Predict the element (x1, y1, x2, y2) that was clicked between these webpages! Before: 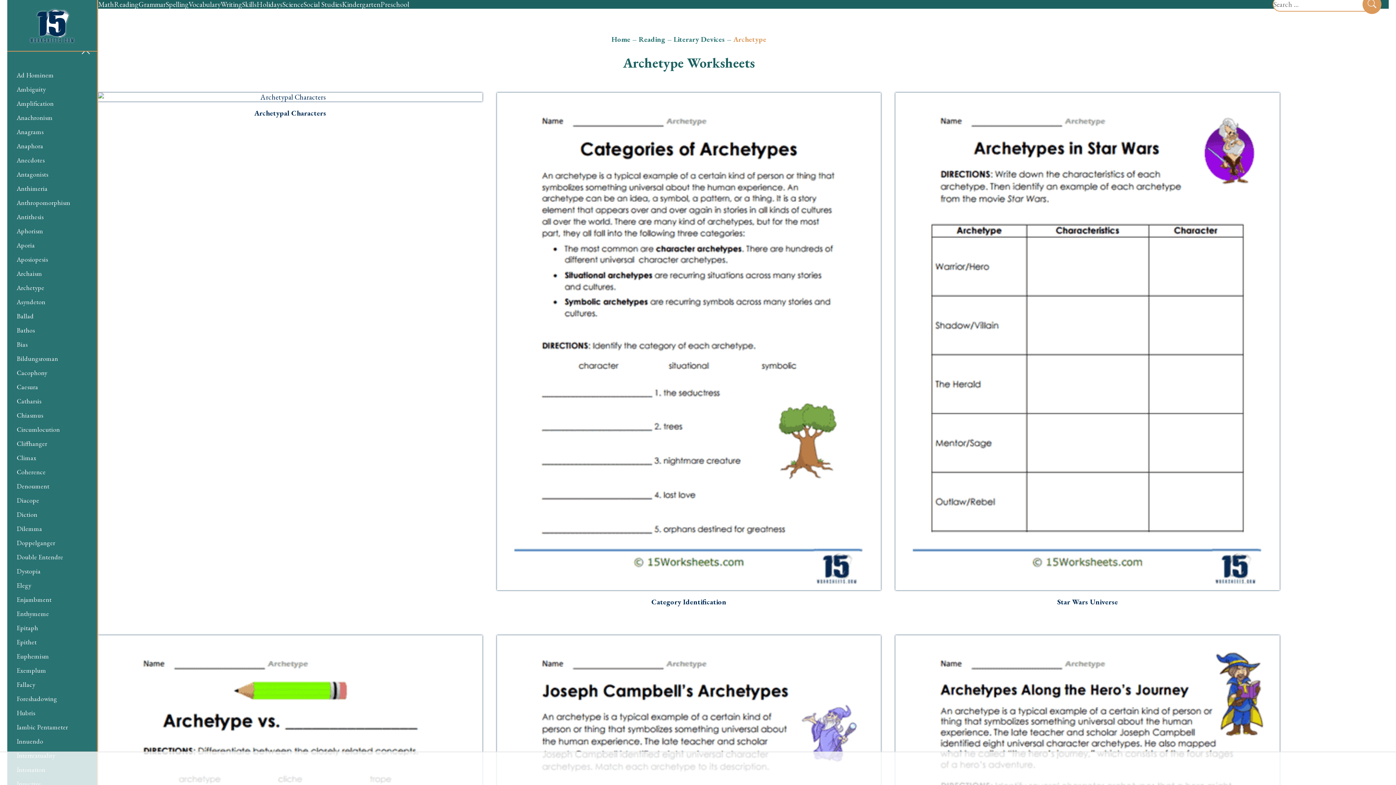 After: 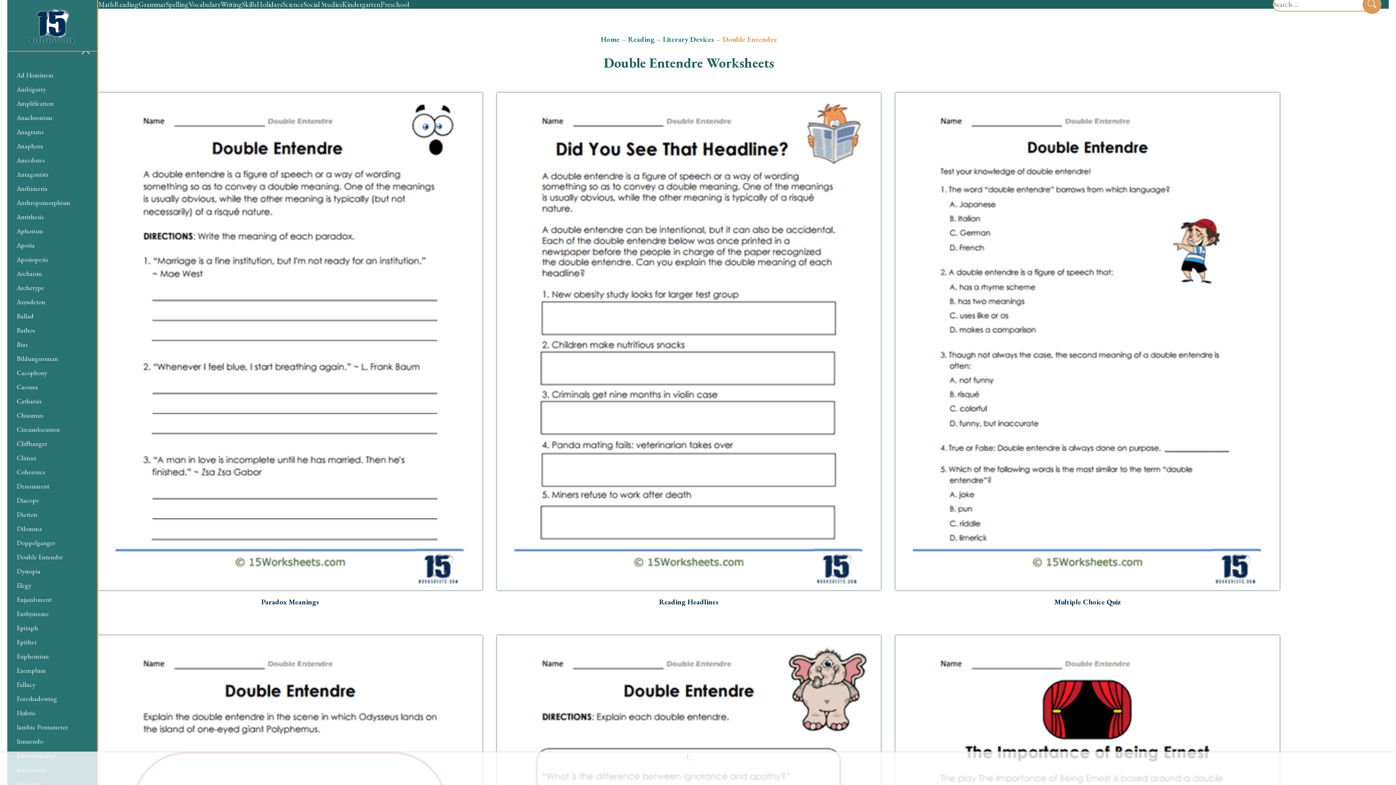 Action: label: Double Entendre bbox: (16, 553, 63, 561)